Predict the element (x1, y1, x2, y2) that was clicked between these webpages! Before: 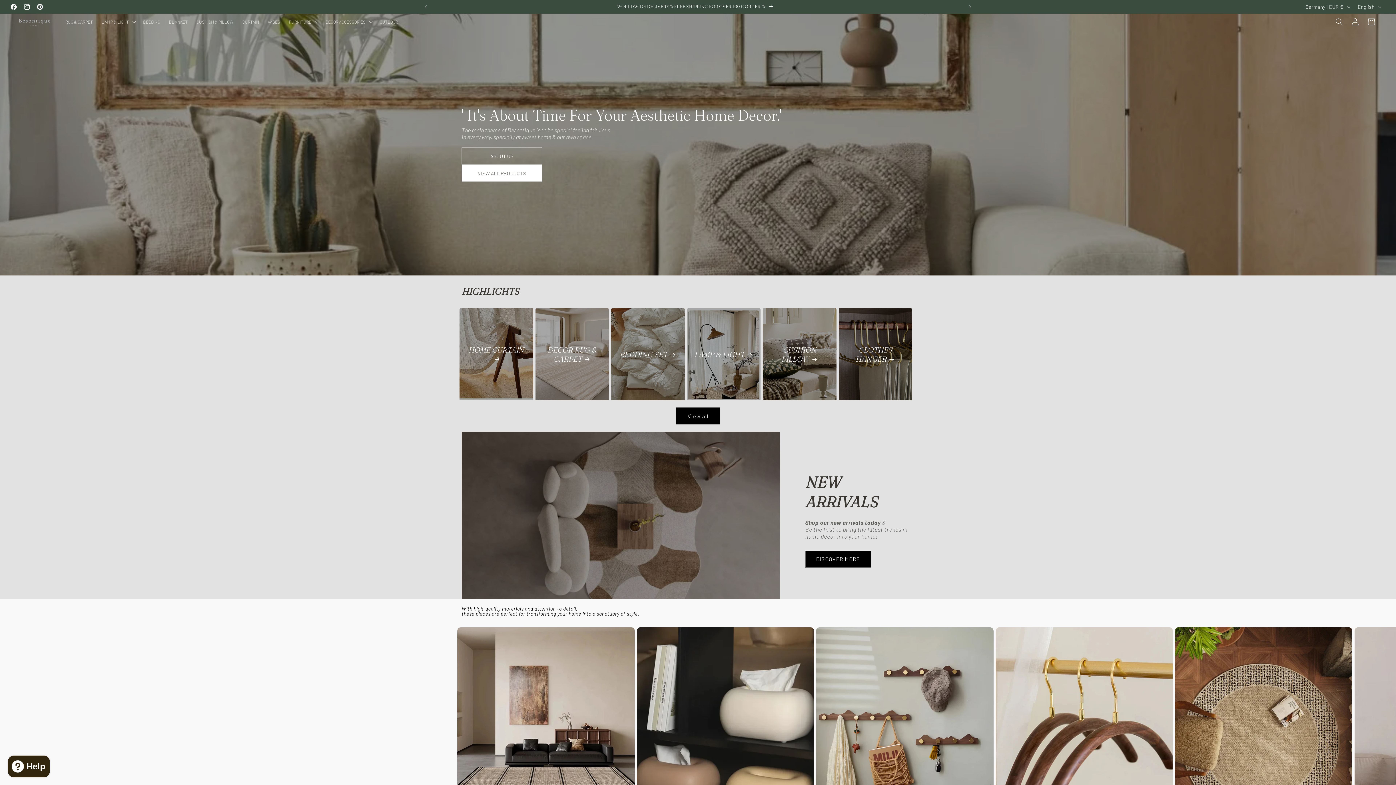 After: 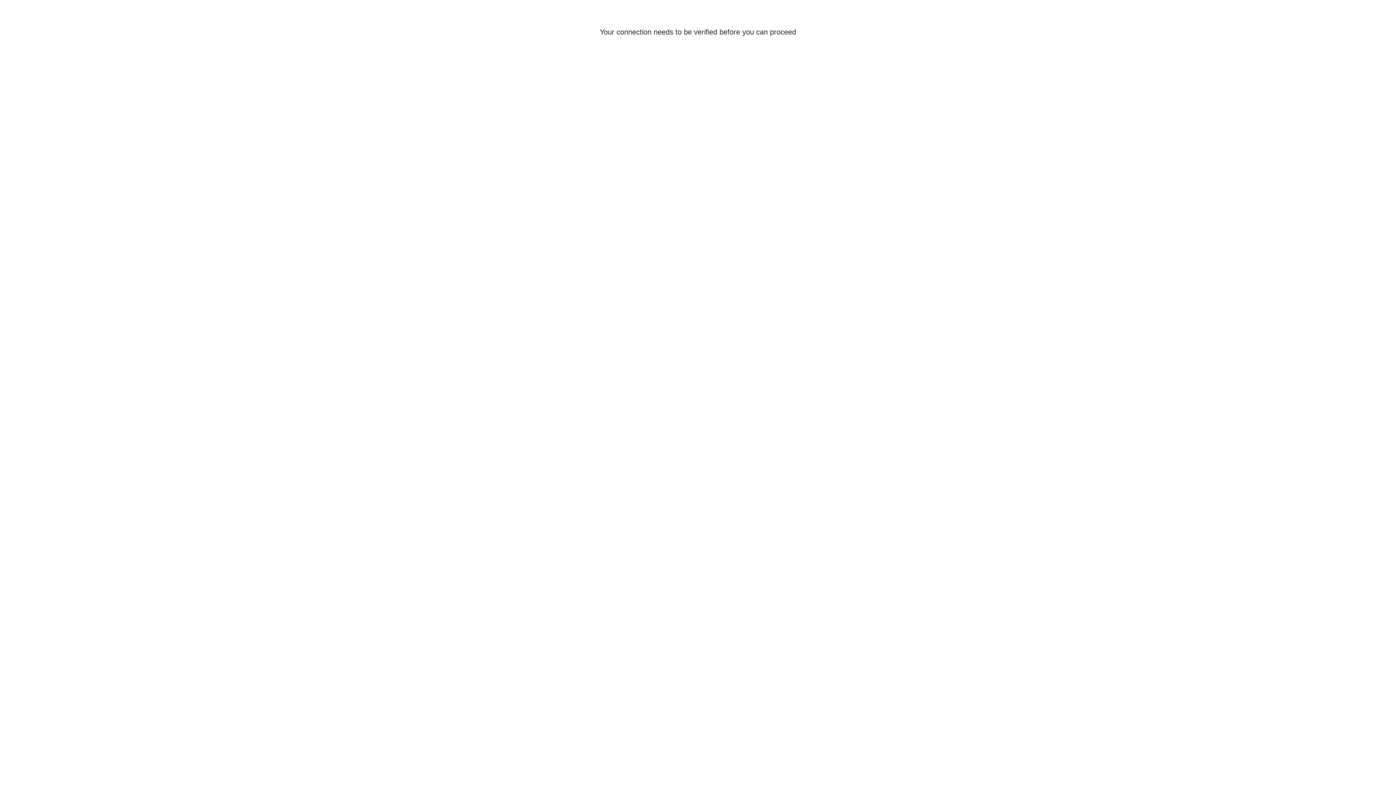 Action: bbox: (1347, 13, 1363, 29) label: Log in